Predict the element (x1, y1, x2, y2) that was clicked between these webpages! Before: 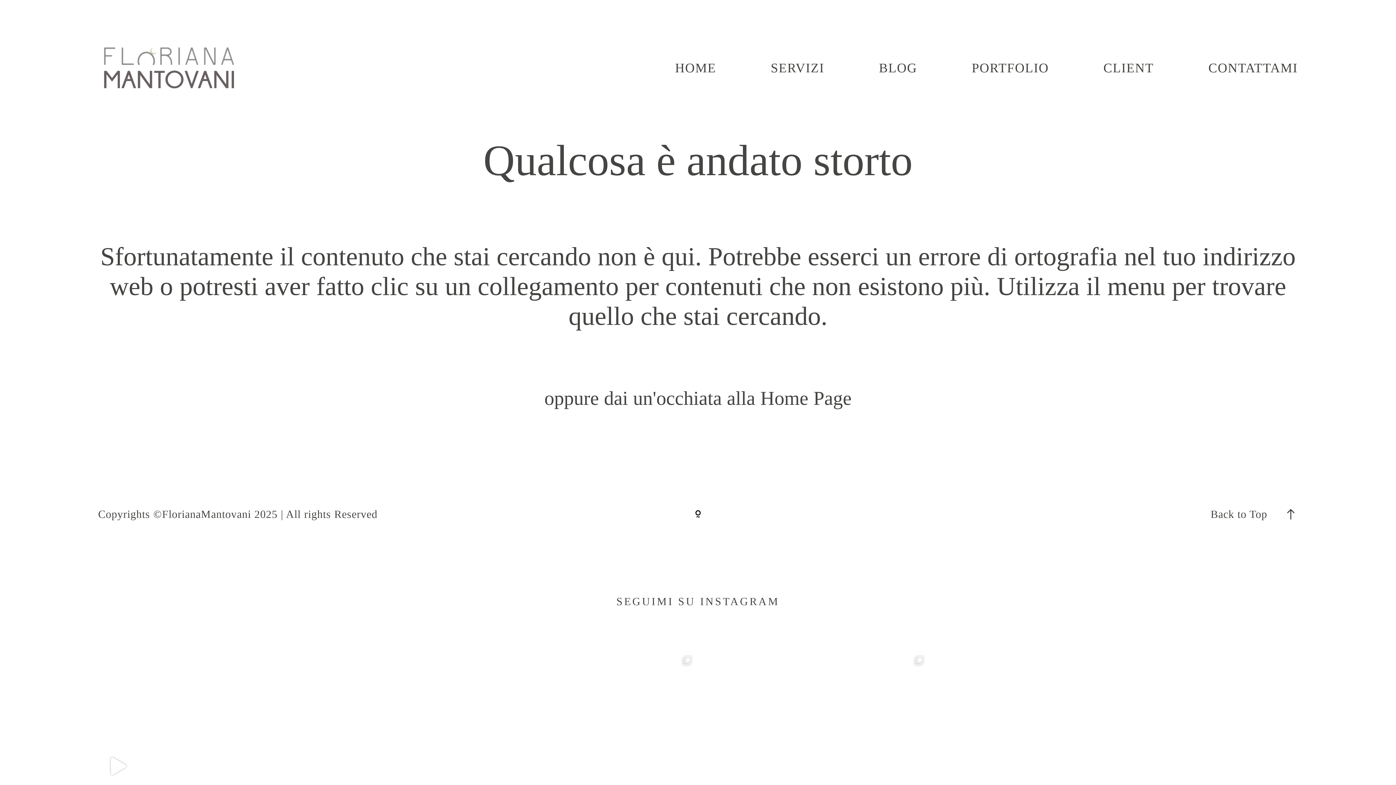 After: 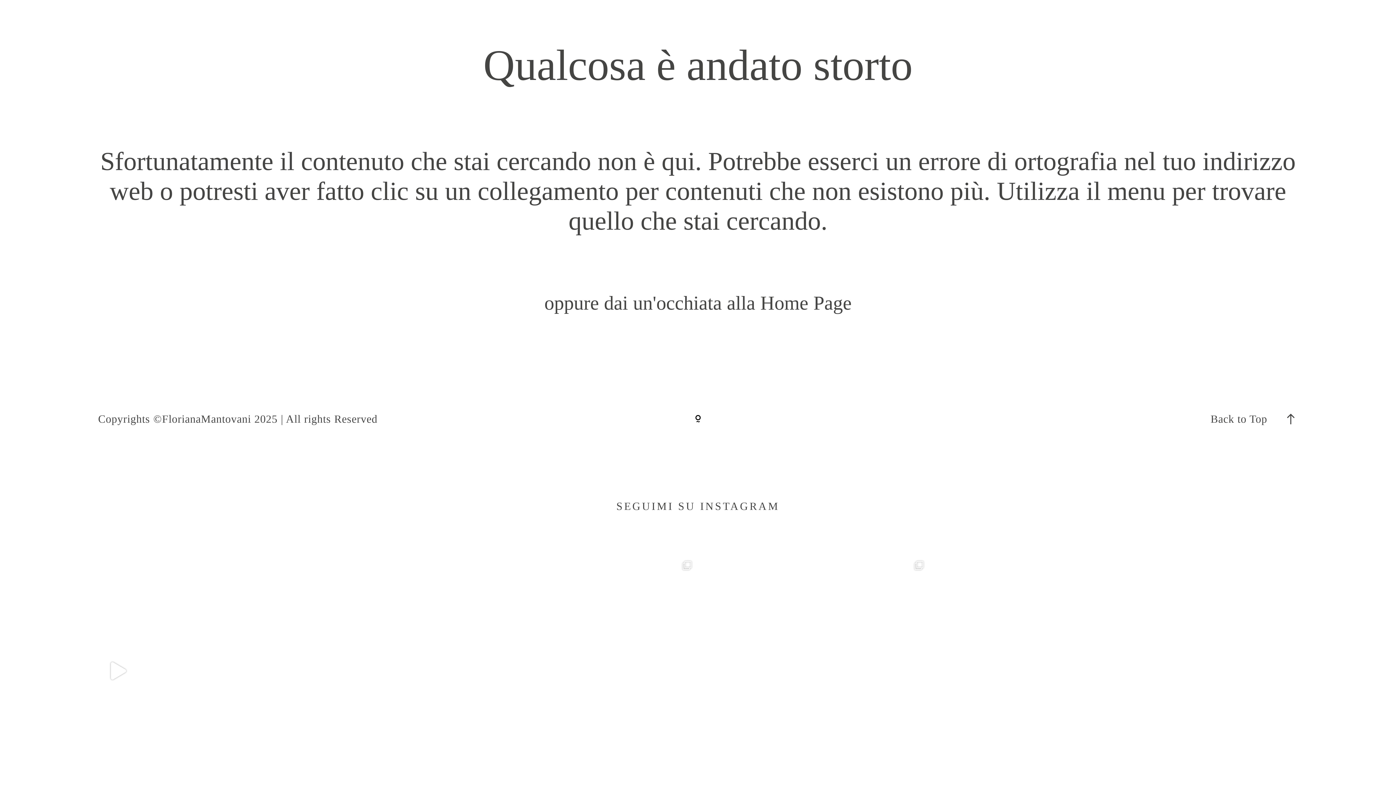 Action: label: Di solito mi scatto foto utili. Utili per capire l bbox: (931, 652, 1160, 880)